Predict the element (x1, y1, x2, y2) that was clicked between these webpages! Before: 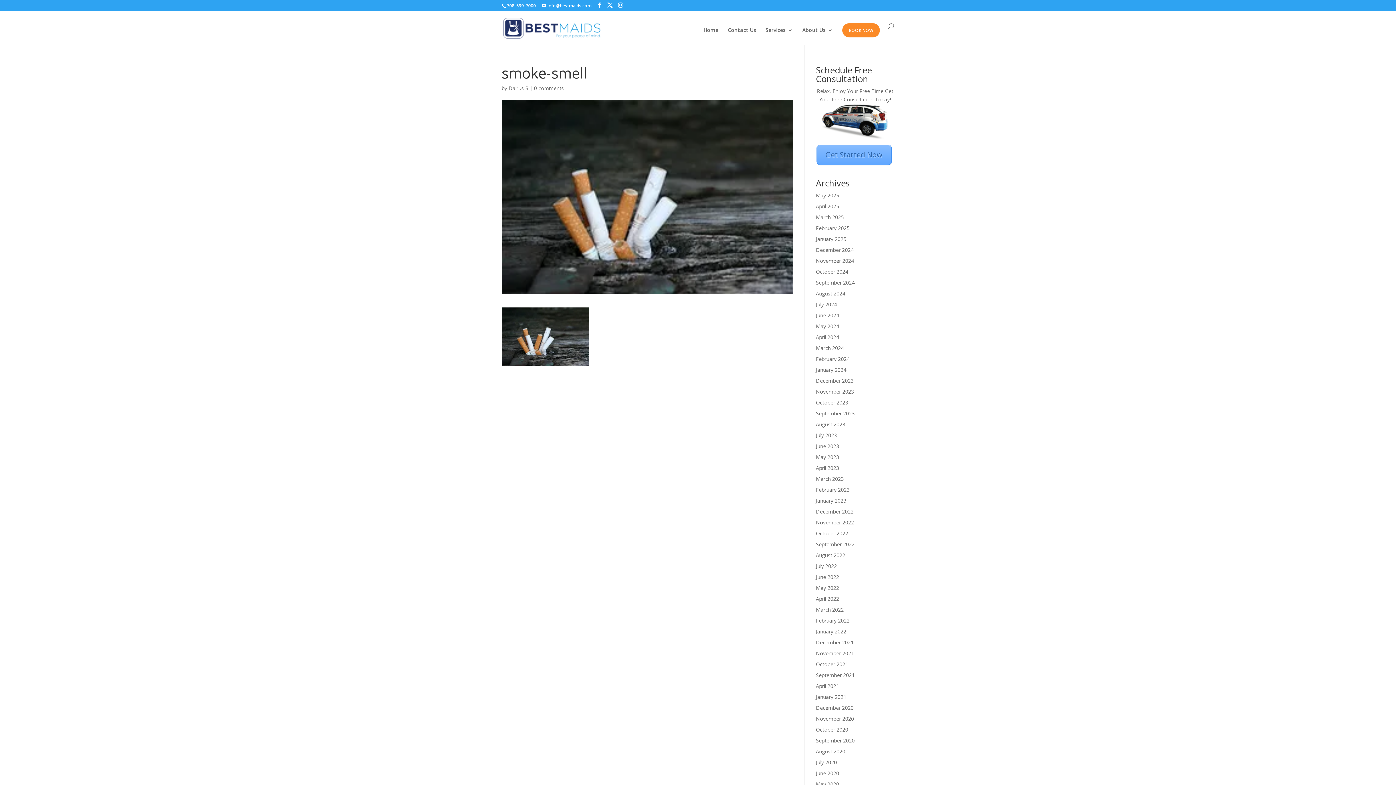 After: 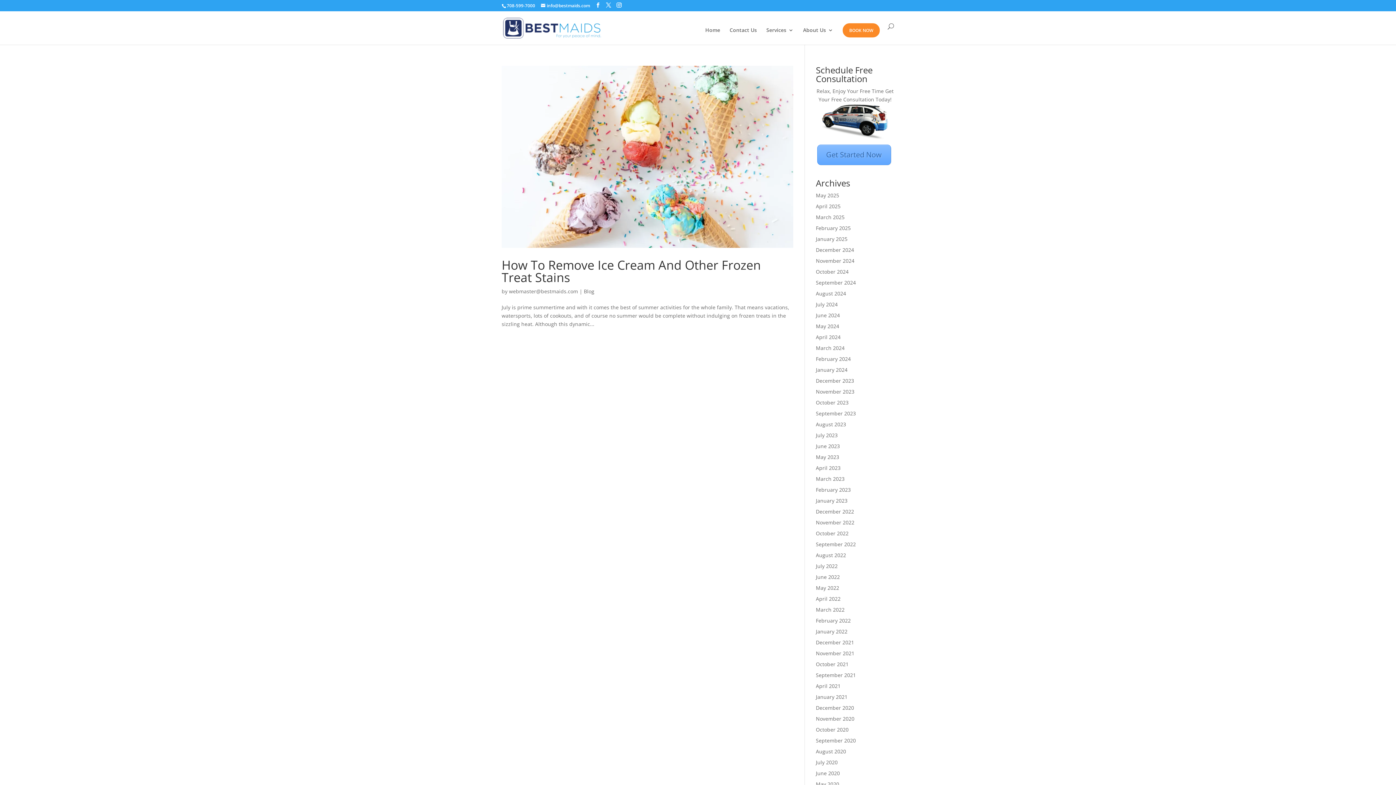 Action: bbox: (816, 432, 837, 438) label: July 2023